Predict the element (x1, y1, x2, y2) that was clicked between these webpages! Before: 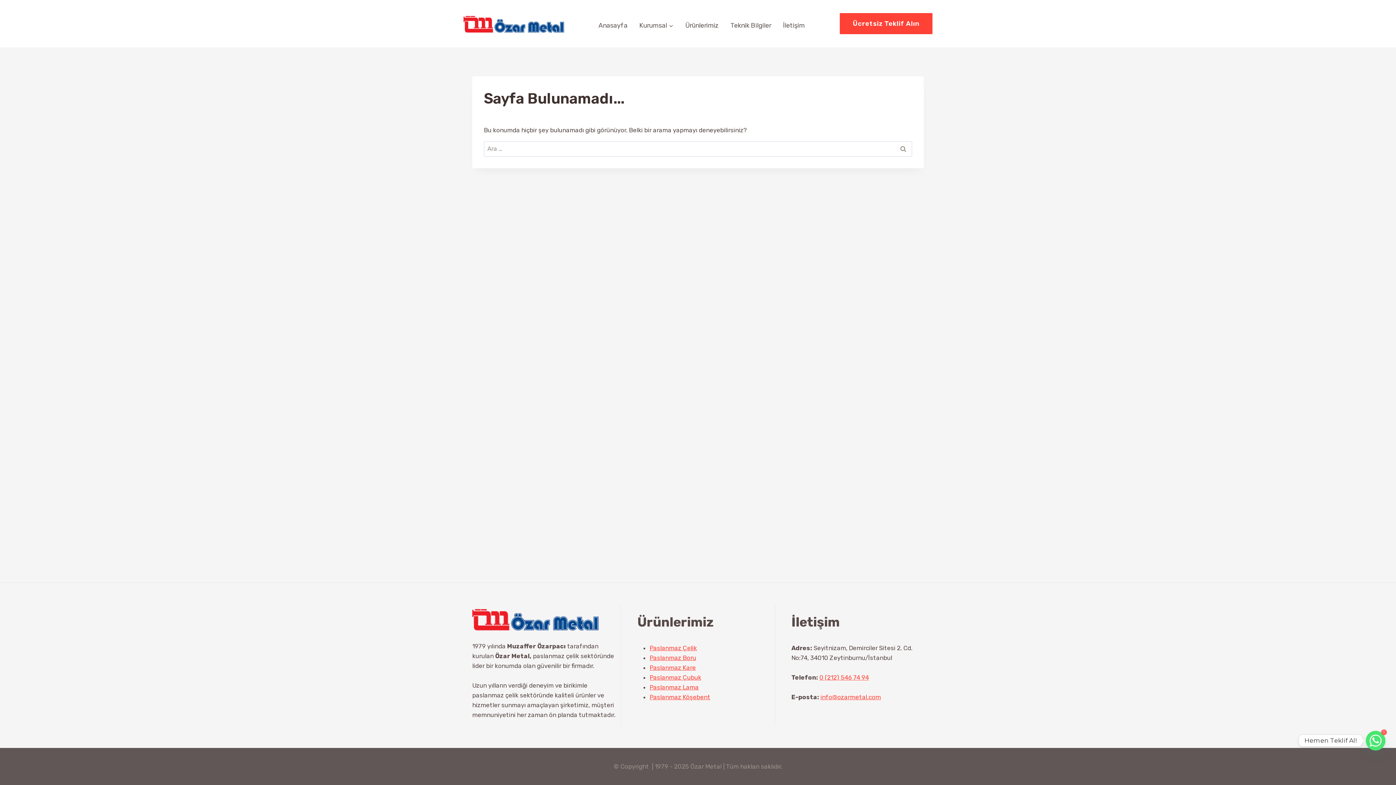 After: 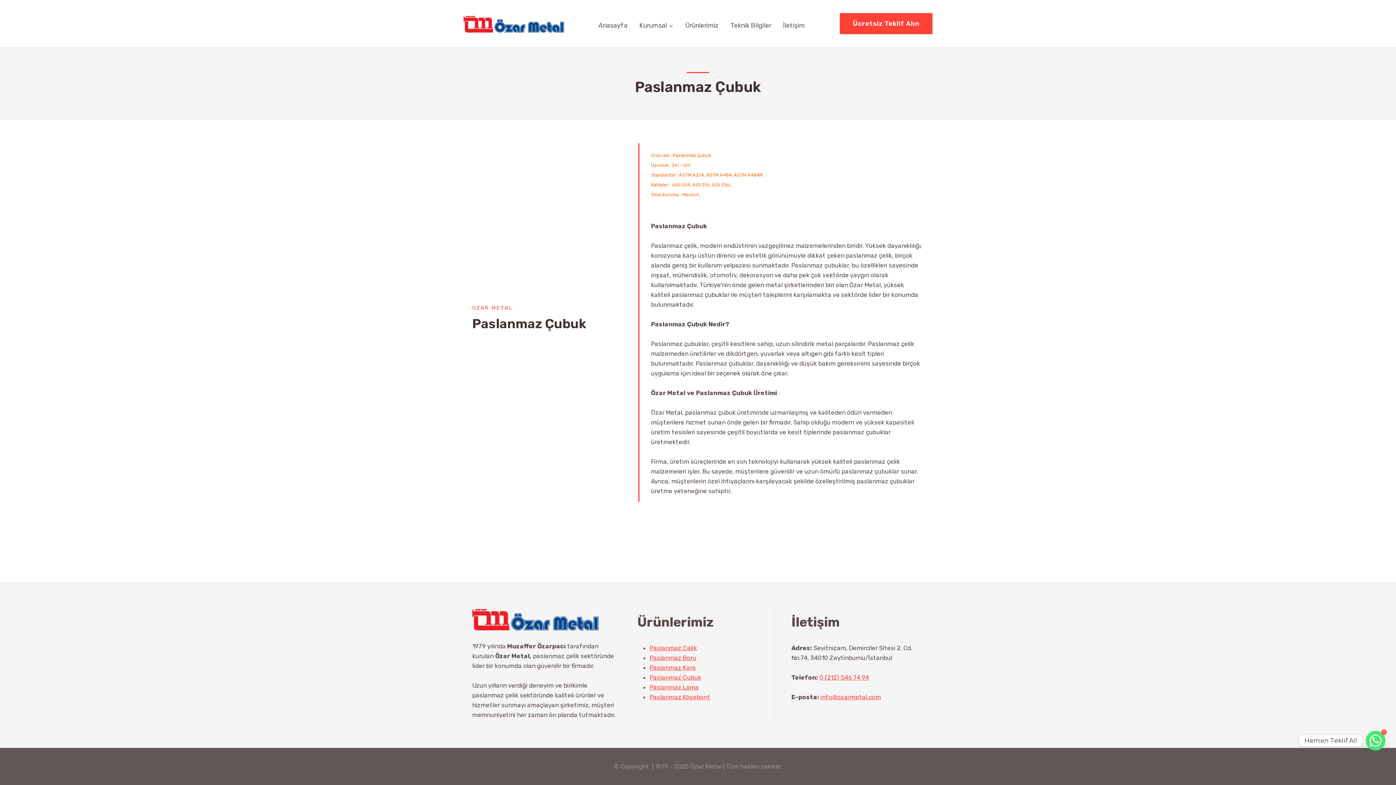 Action: label: Paslanmaz Çubuk bbox: (649, 674, 701, 681)